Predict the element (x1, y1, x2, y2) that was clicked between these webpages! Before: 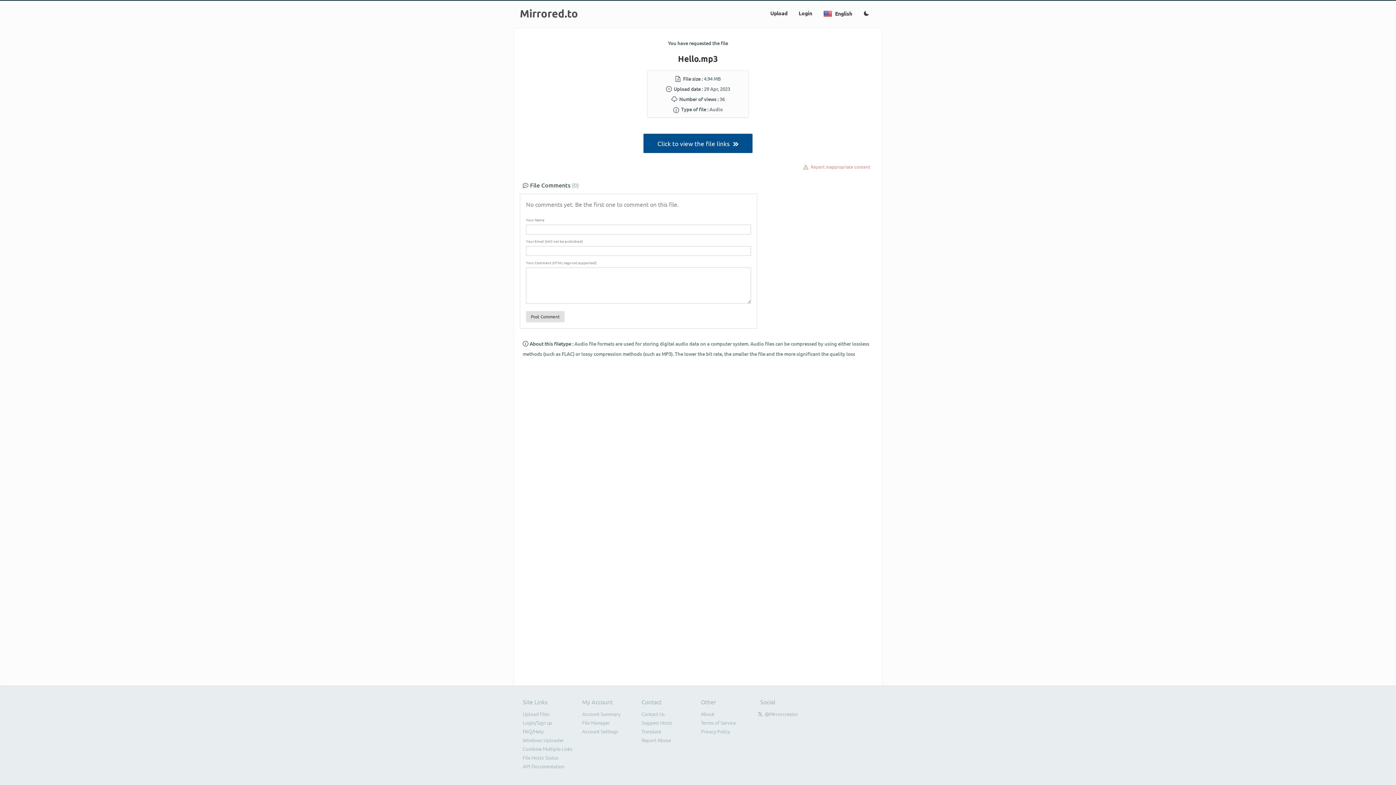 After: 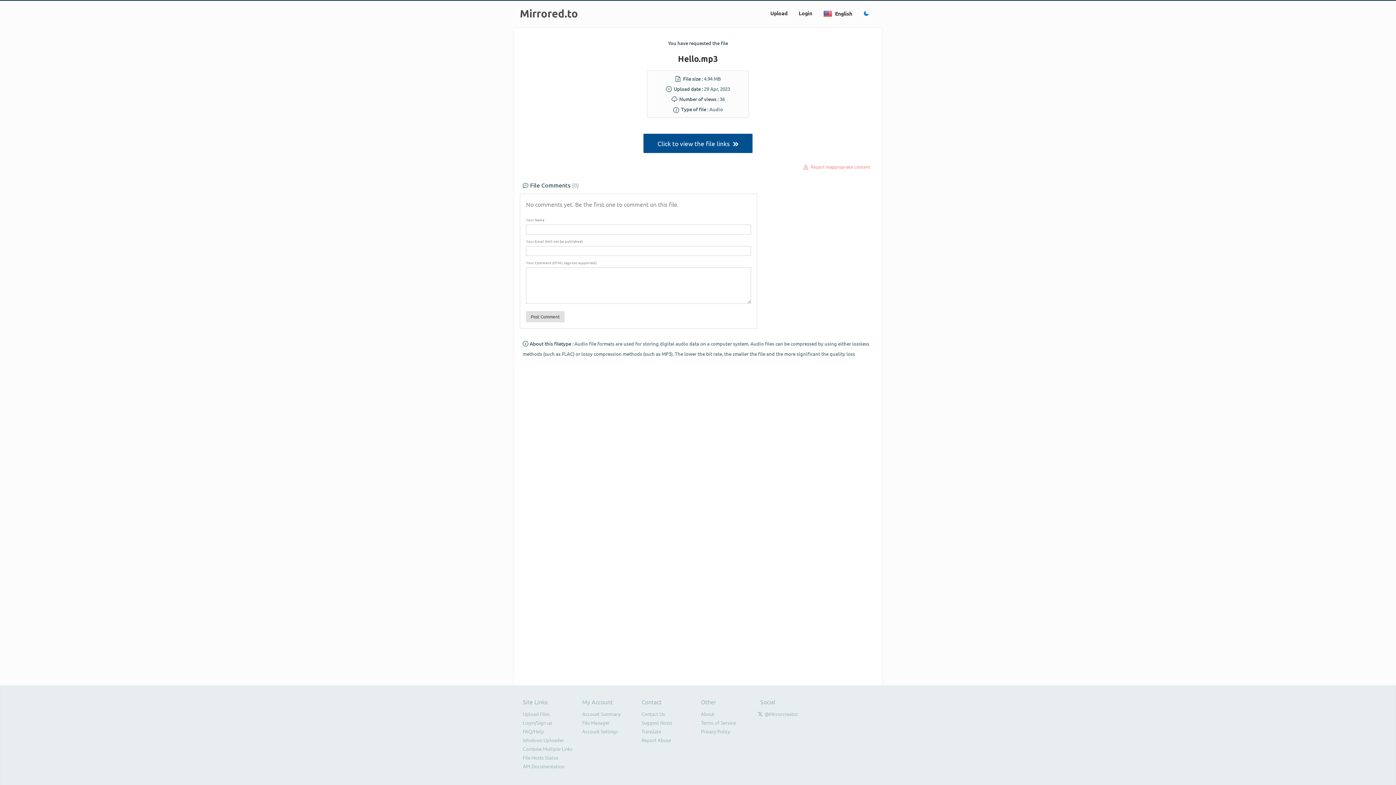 Action: bbox: (859, 6, 873, 21)